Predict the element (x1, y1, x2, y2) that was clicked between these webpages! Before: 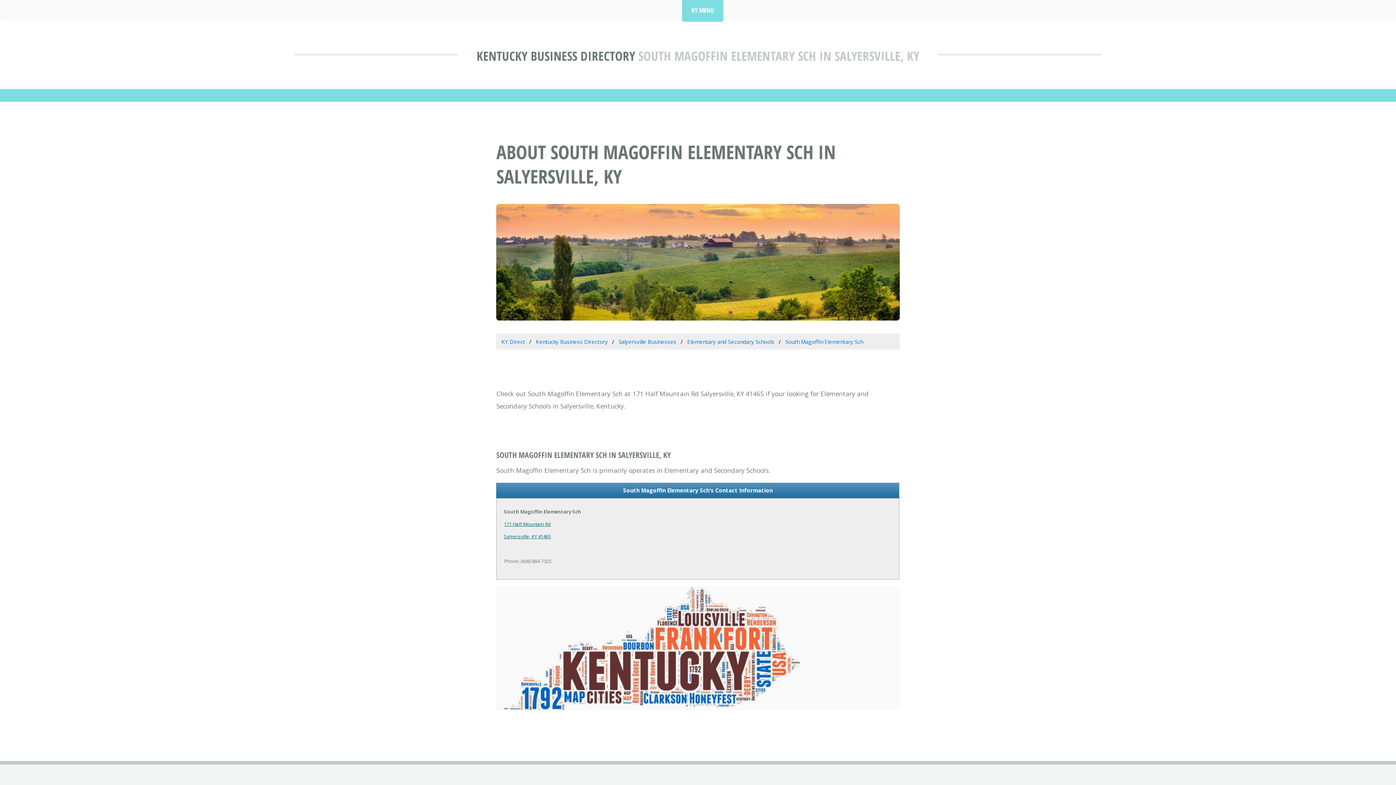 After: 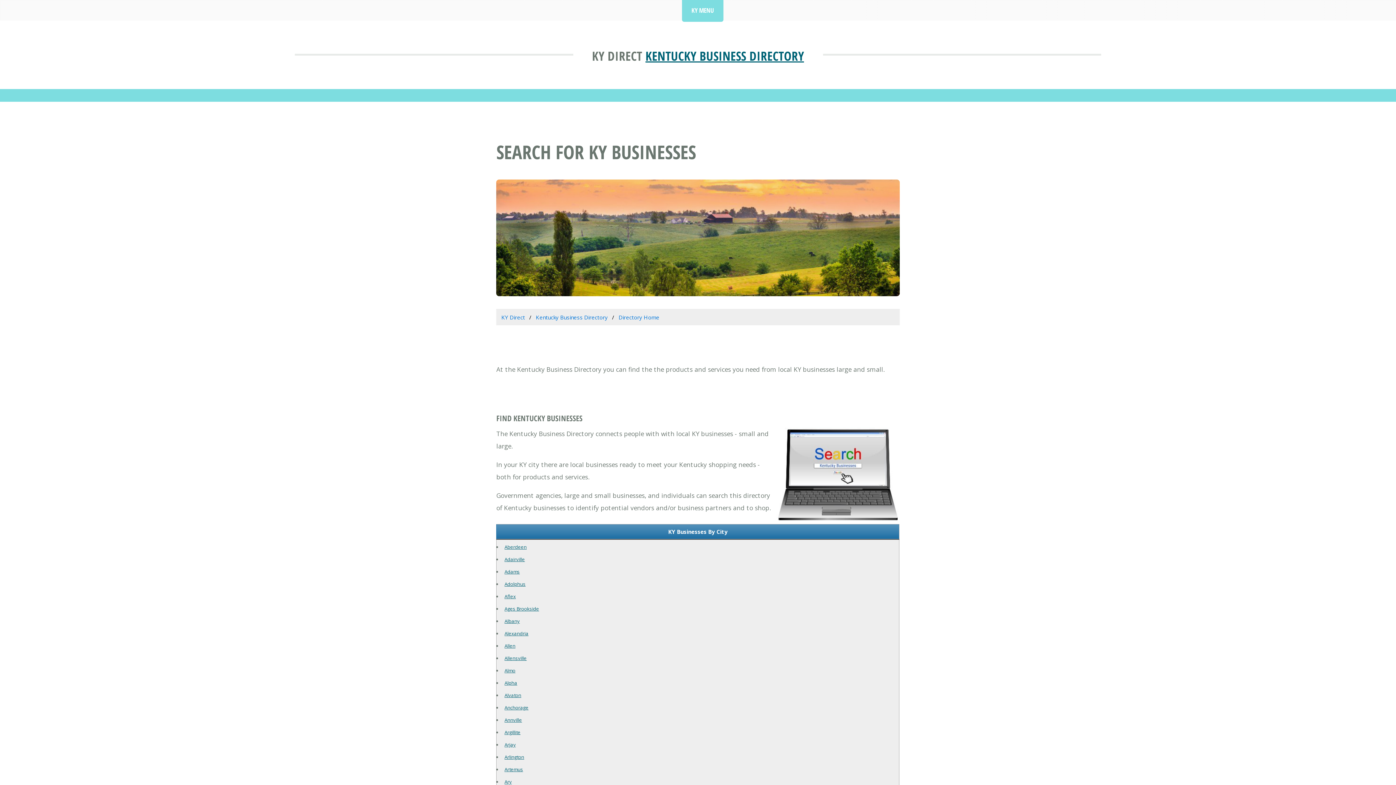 Action: label: Kentucky Business Directory bbox: (535, 338, 607, 345)